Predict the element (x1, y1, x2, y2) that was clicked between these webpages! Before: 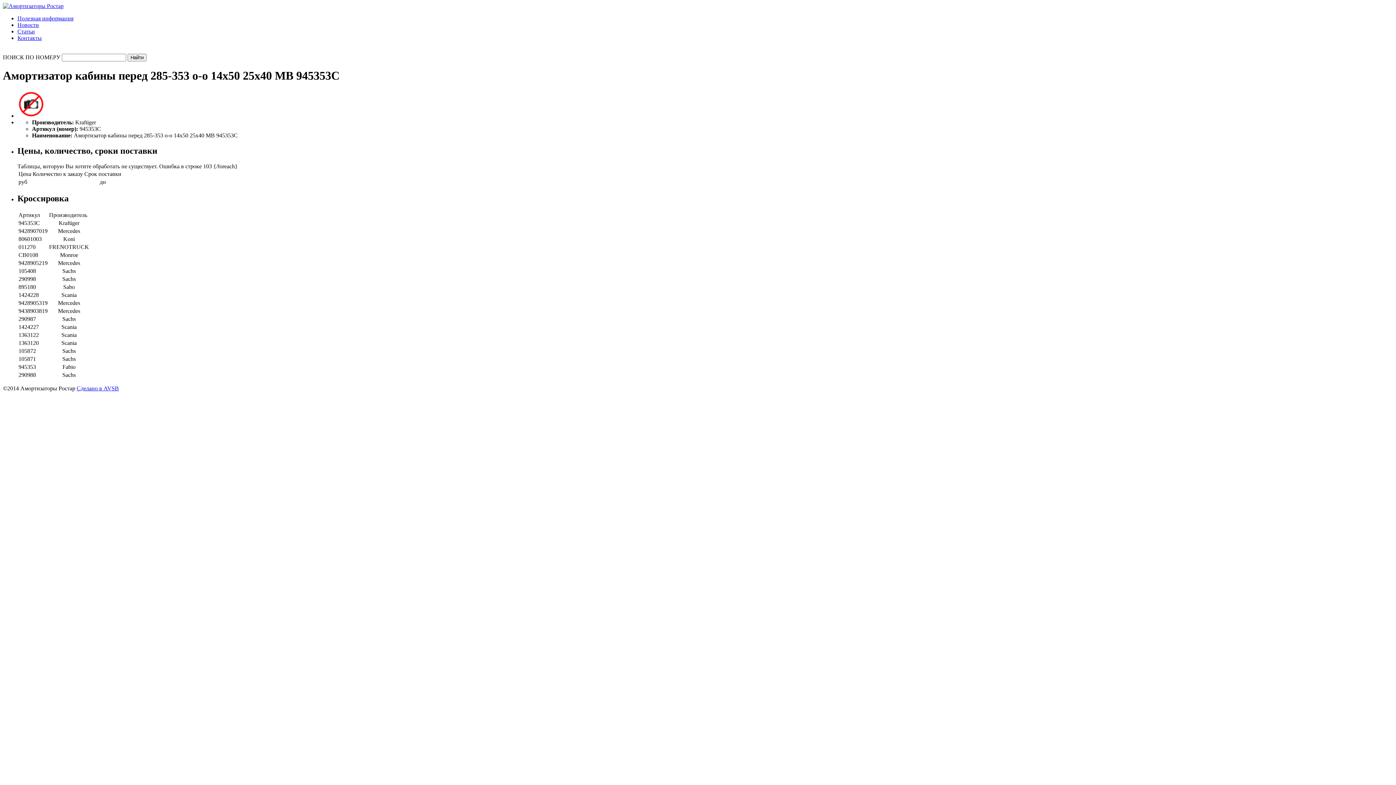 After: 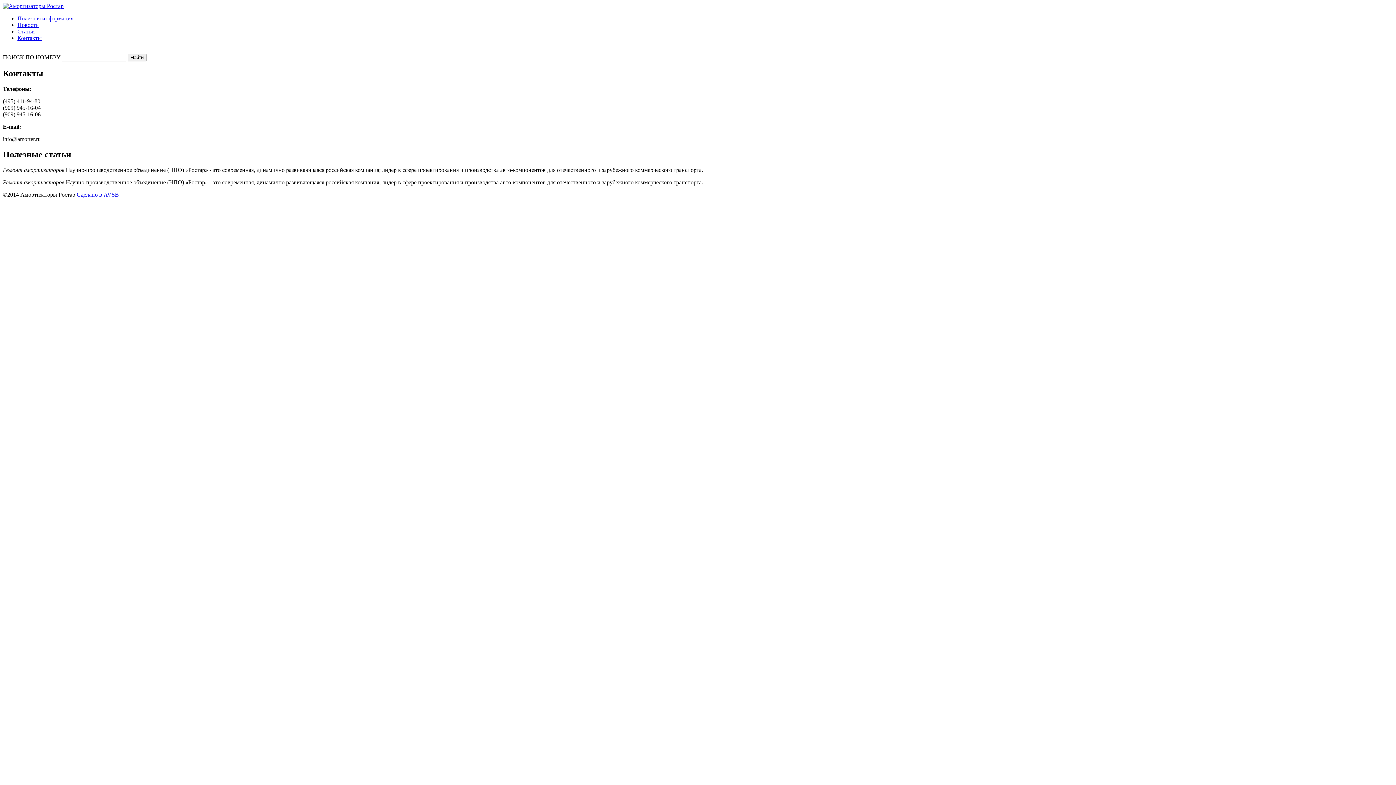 Action: bbox: (17, 34, 41, 41) label: Контакты